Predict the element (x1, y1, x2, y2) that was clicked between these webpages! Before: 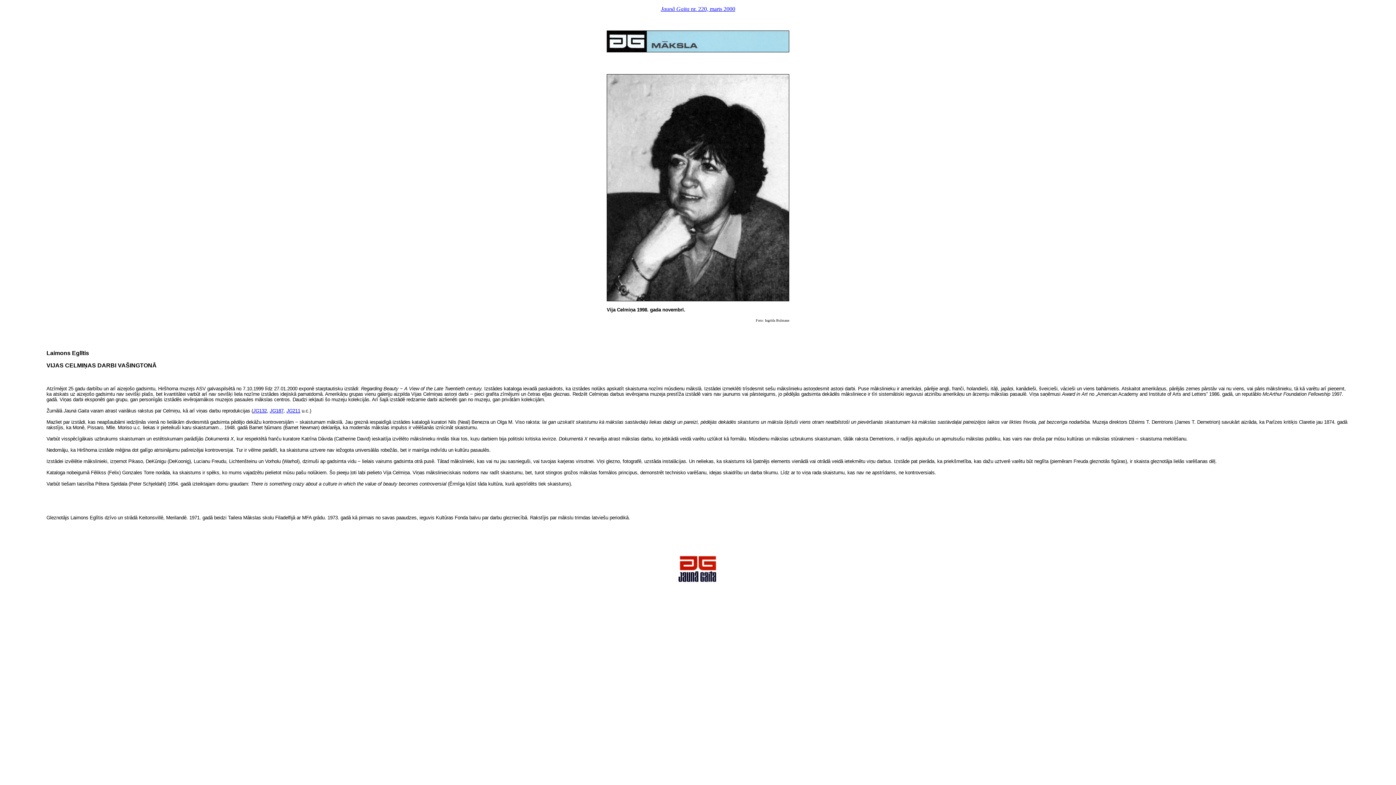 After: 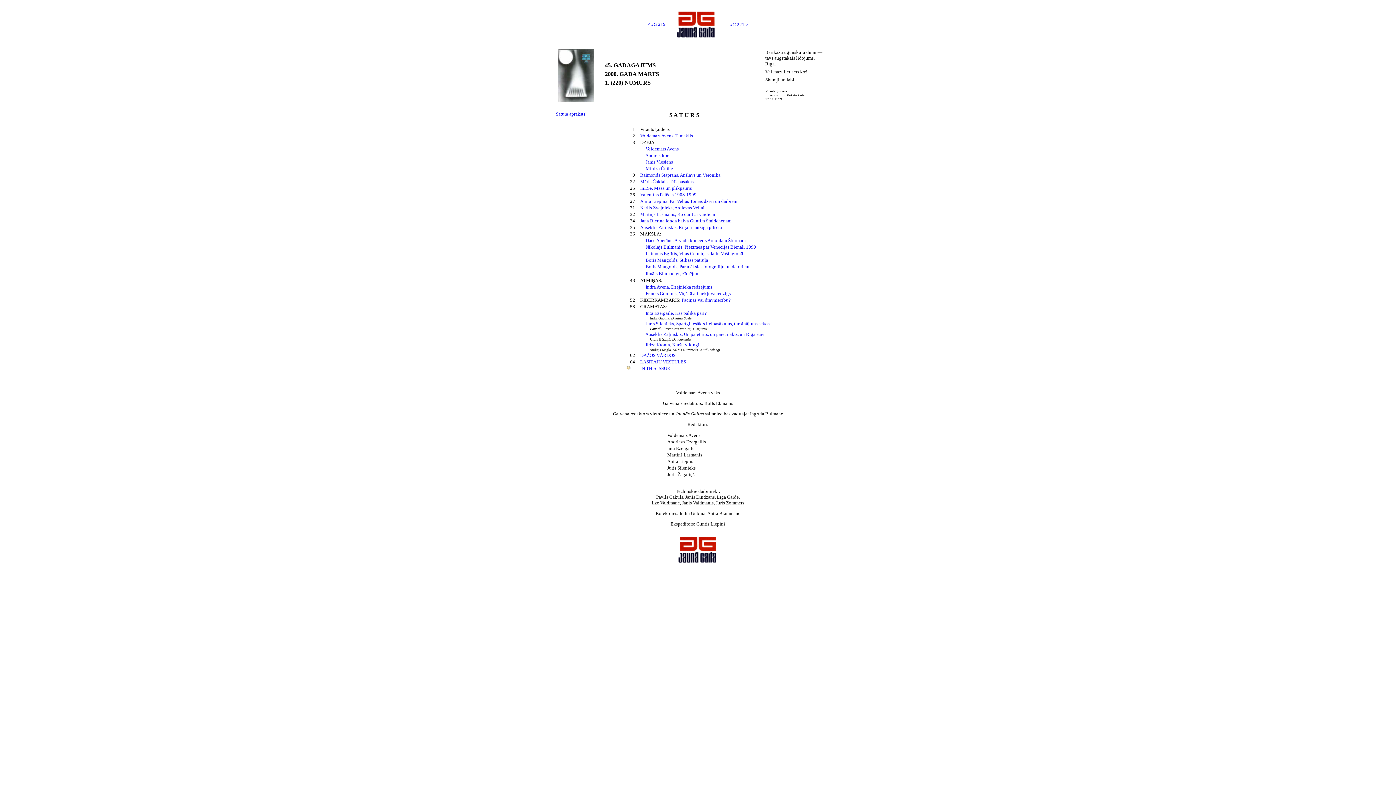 Action: bbox: (660, 5, 735, 12) label: Jaunā Gaita nr. 220, marts 2000